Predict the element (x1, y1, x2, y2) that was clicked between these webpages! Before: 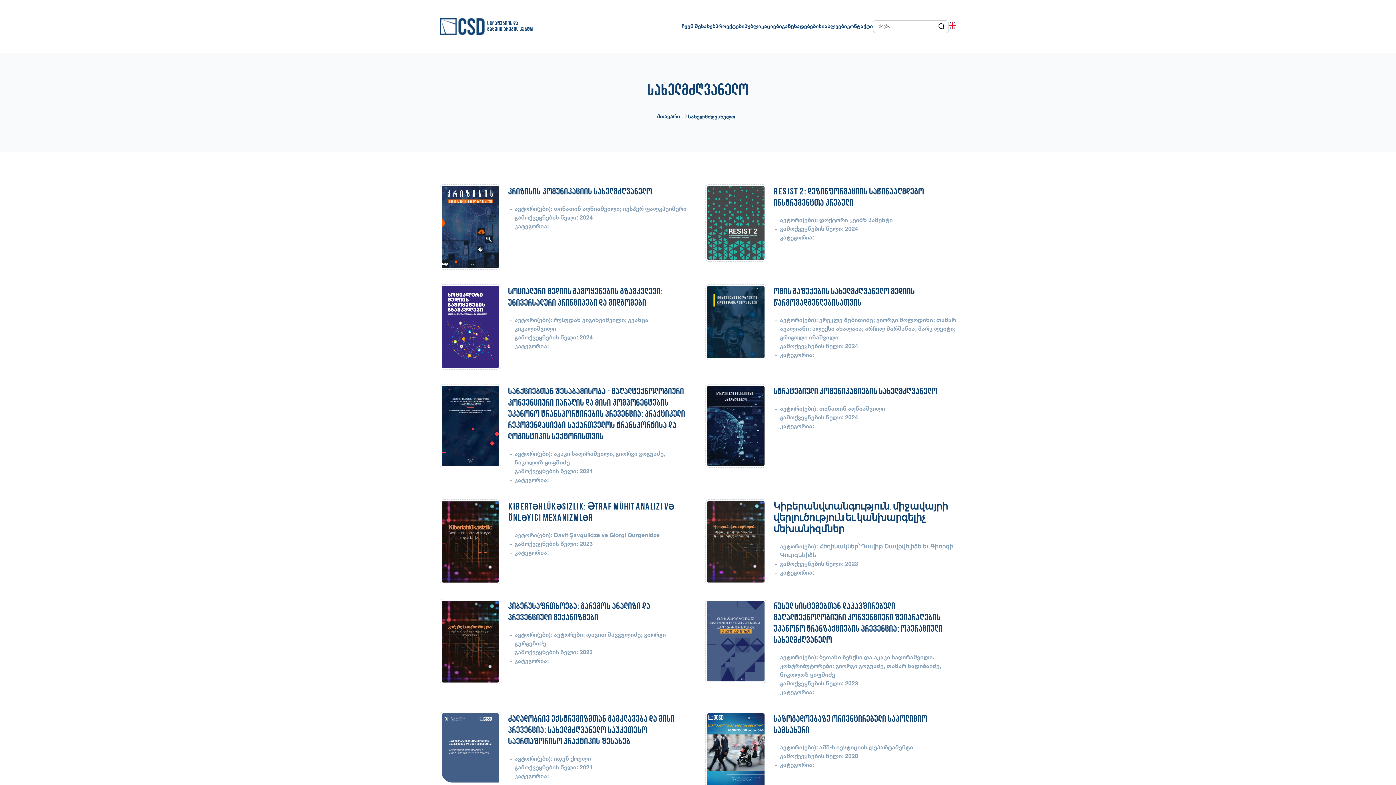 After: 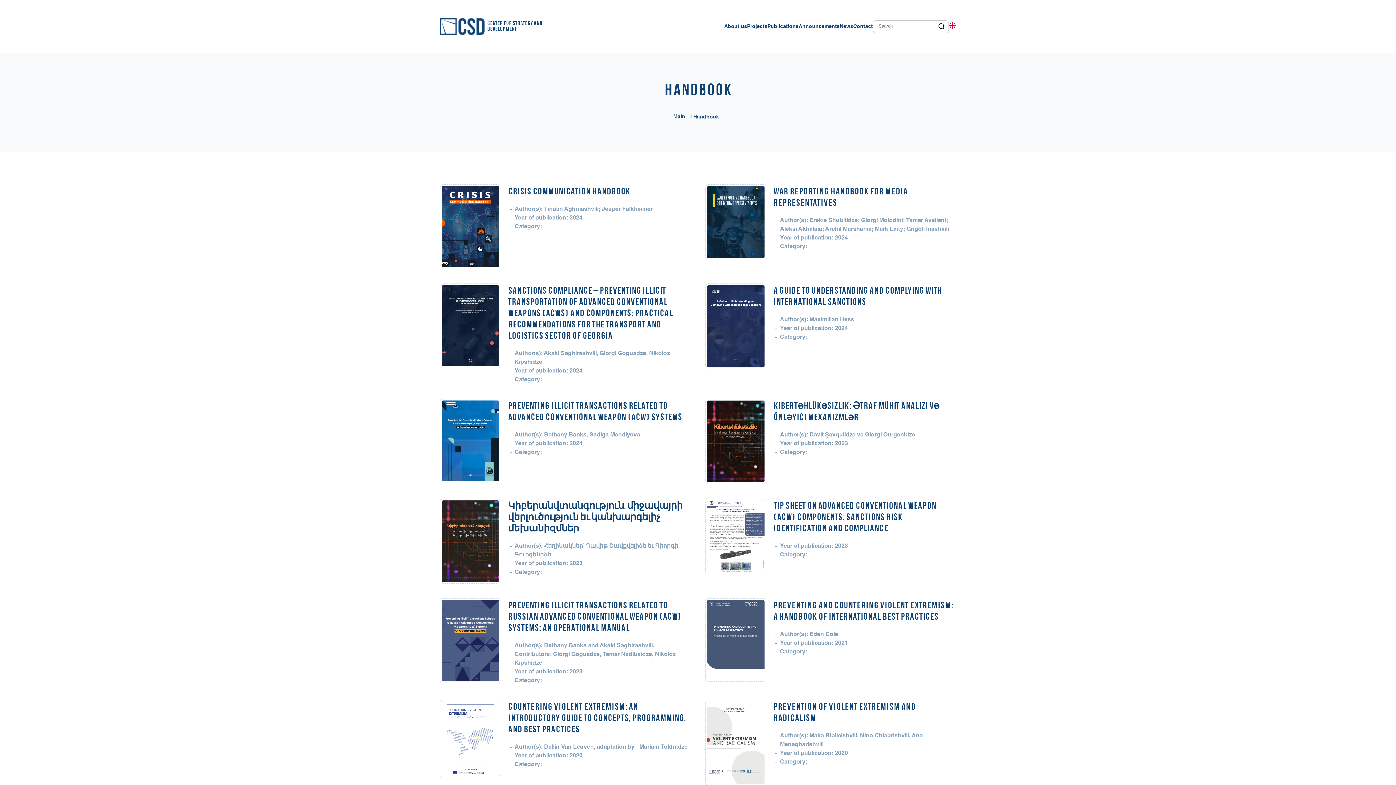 Action: bbox: (949, 23, 956, 29)